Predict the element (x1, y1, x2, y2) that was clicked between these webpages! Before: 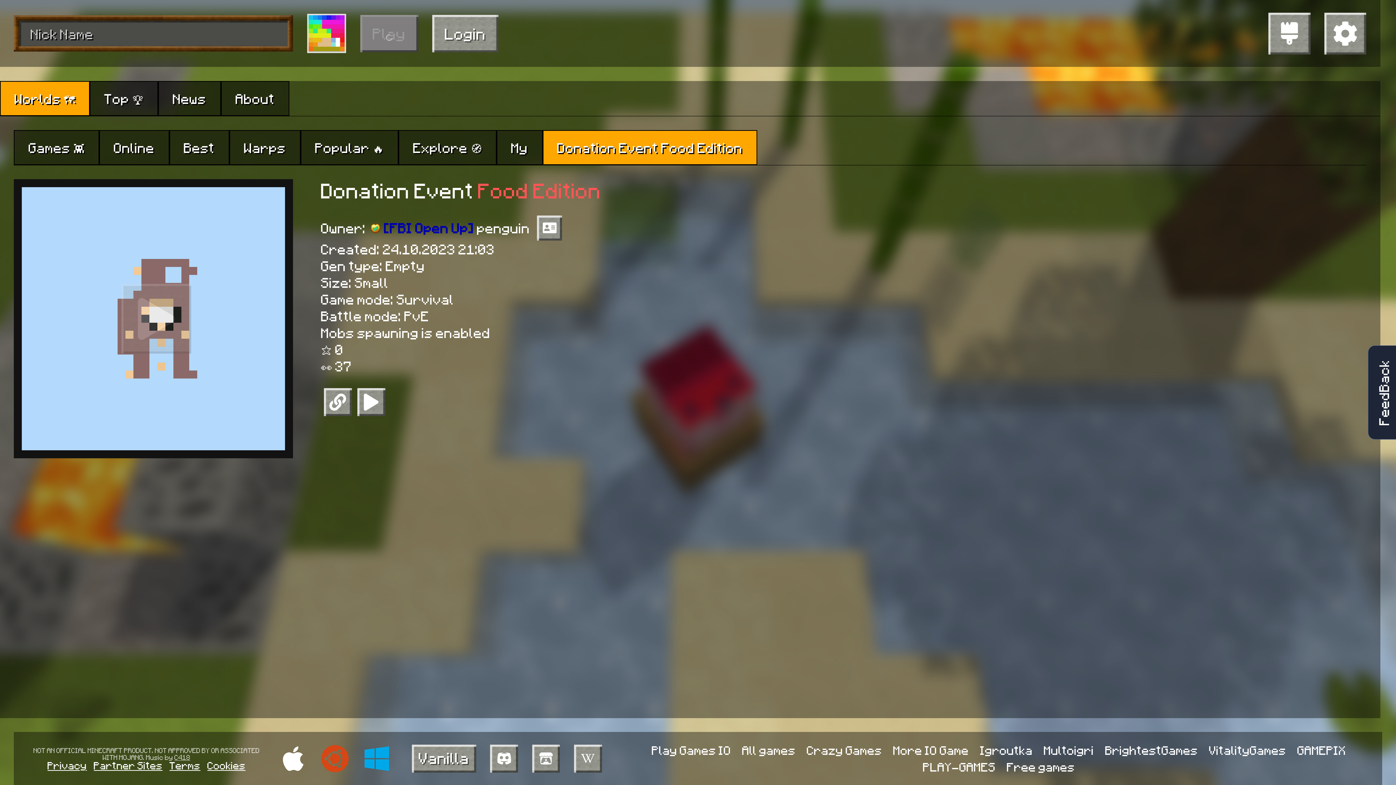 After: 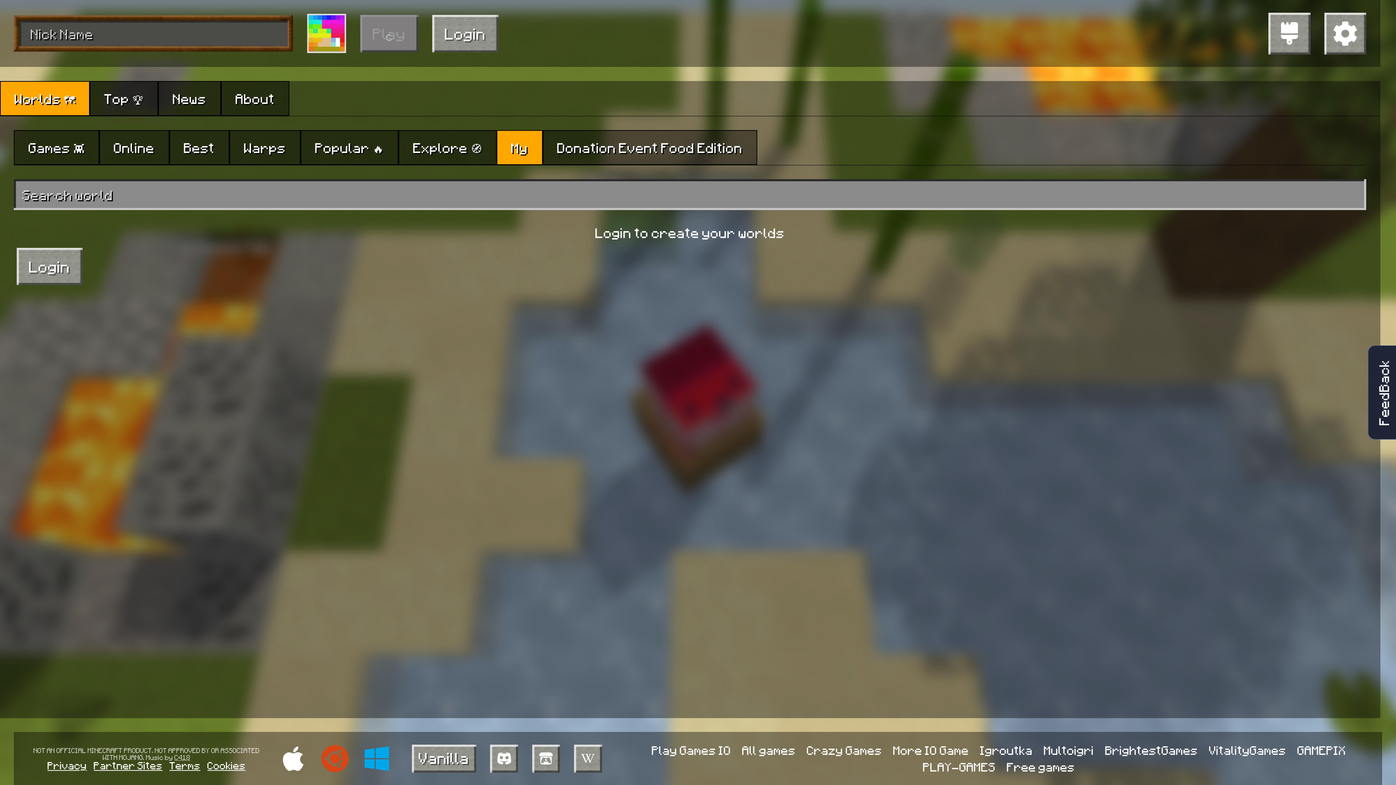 Action: label: My bbox: (496, 130, 542, 165)